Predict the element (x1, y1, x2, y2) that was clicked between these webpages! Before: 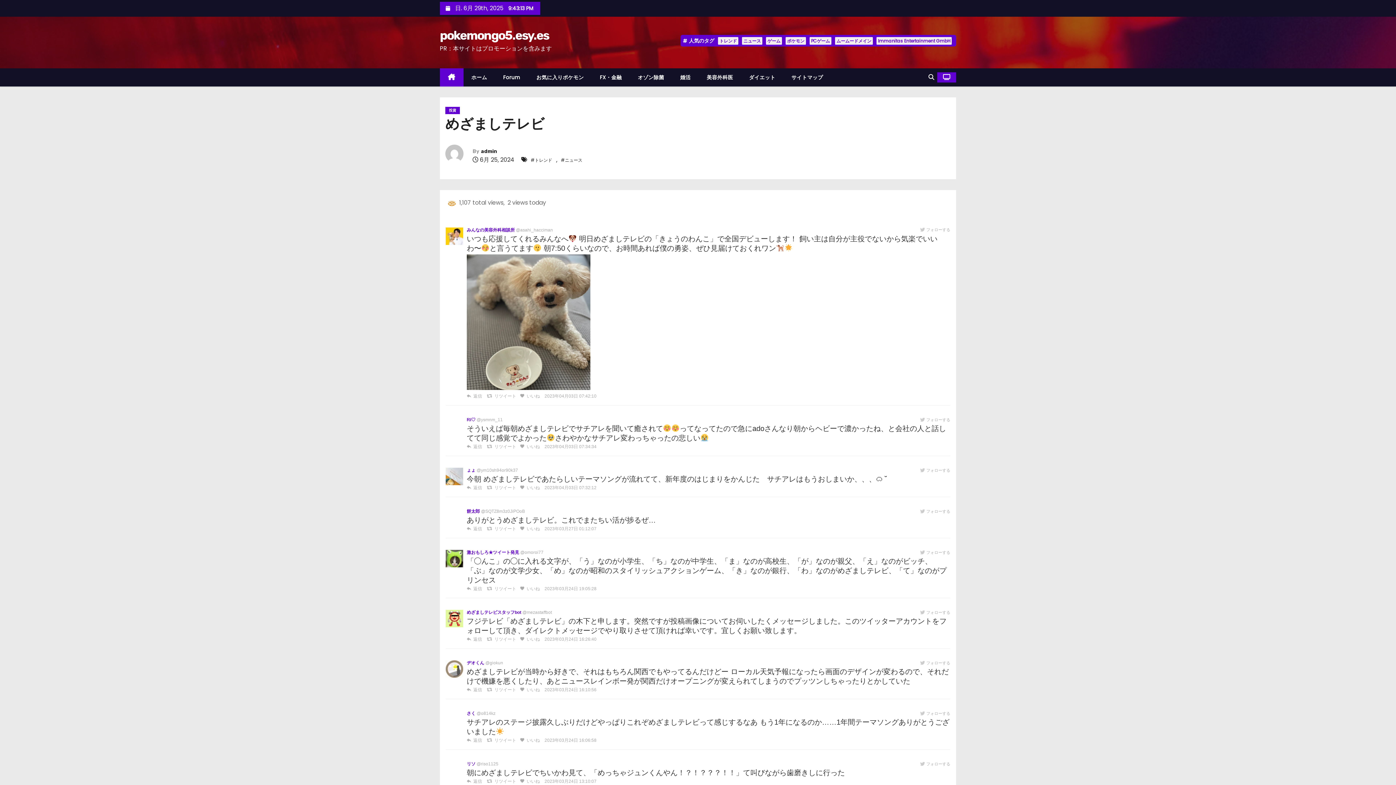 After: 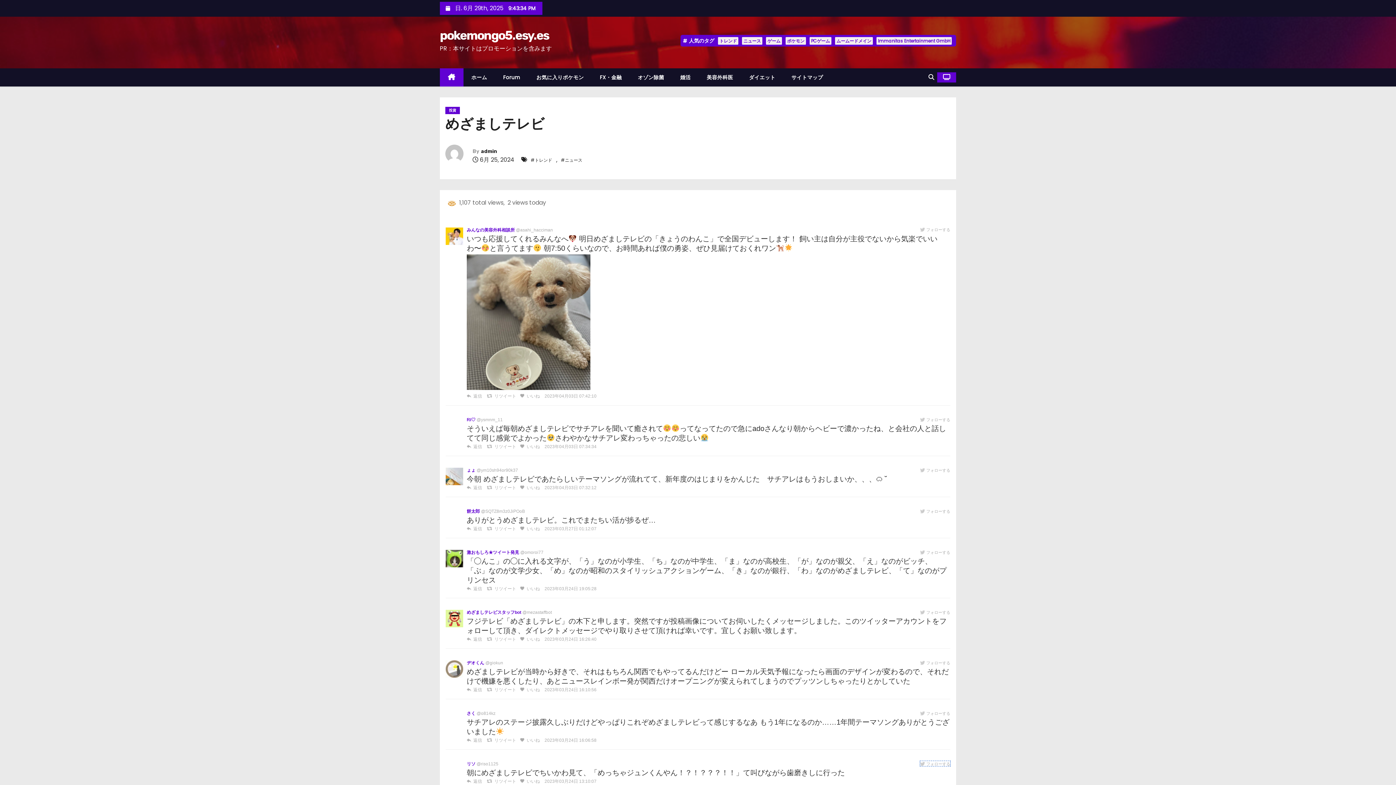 Action: label: フォローする bbox: (920, 761, 950, 766)